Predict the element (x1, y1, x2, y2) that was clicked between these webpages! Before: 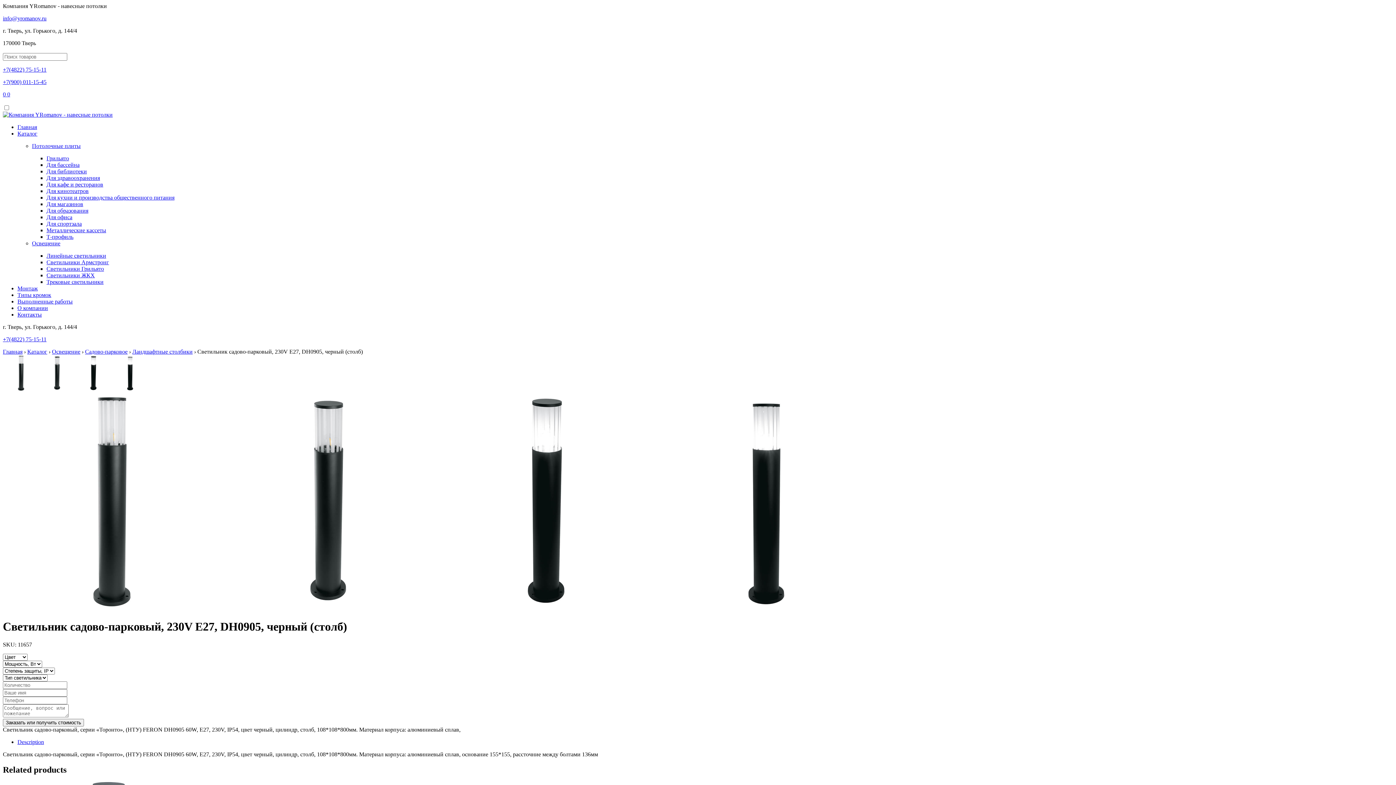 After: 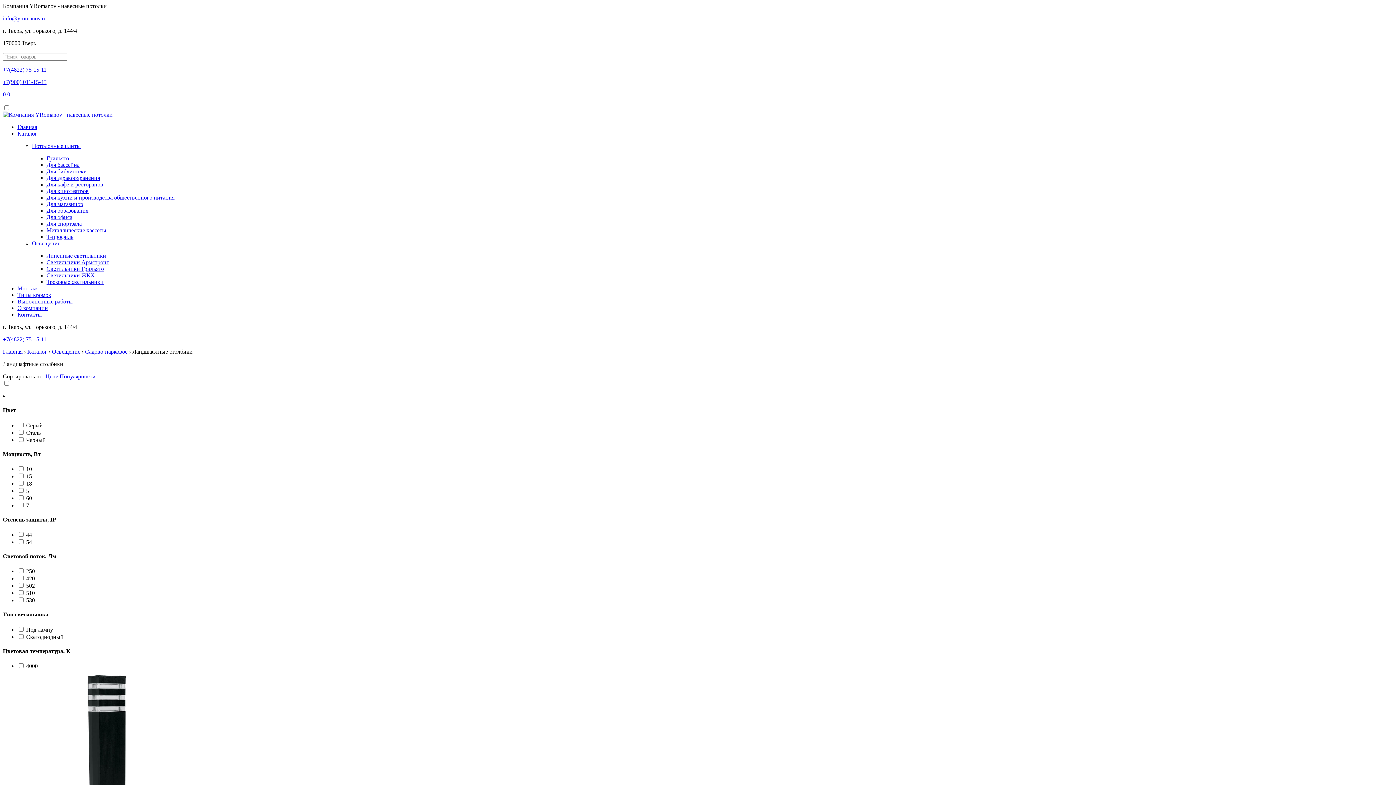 Action: bbox: (132, 348, 192, 354) label: Ландшафтные столбики